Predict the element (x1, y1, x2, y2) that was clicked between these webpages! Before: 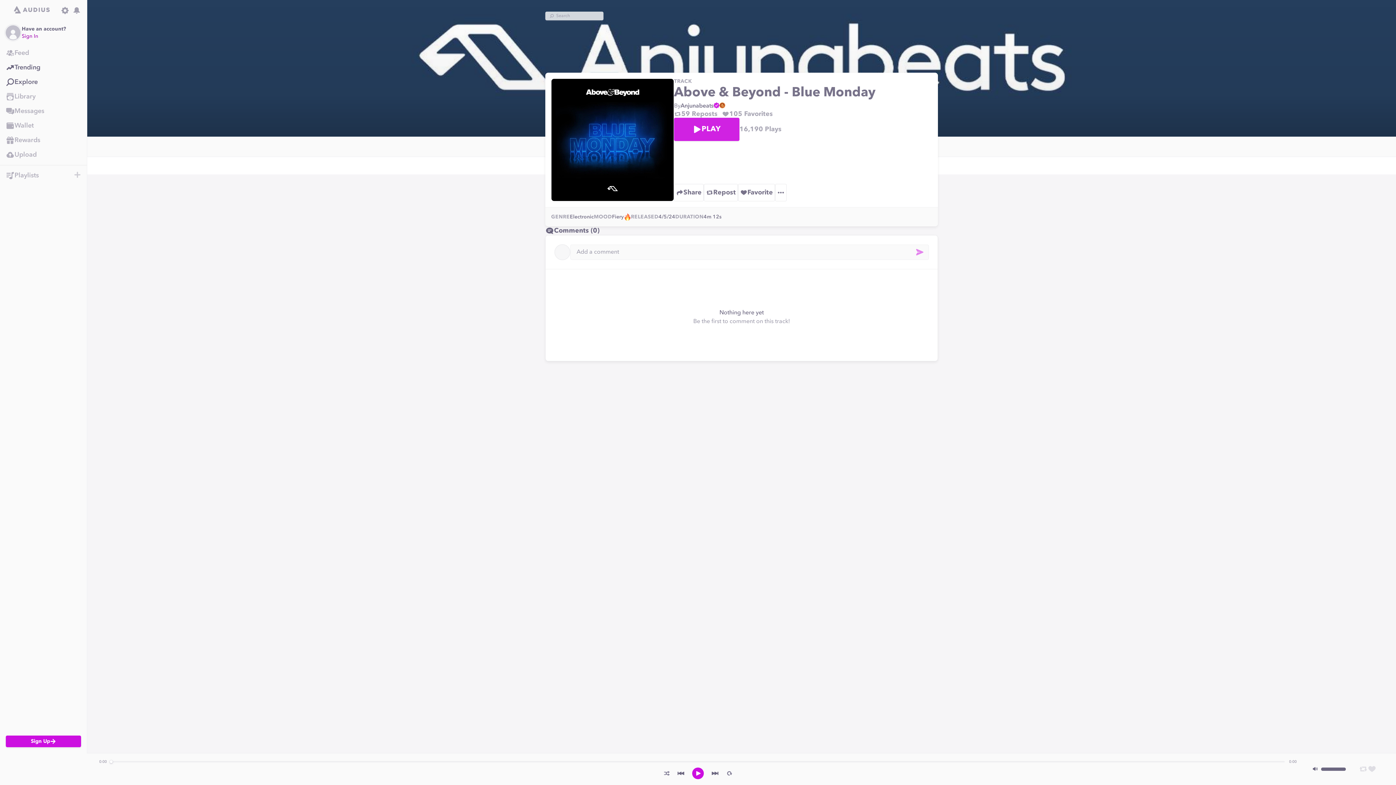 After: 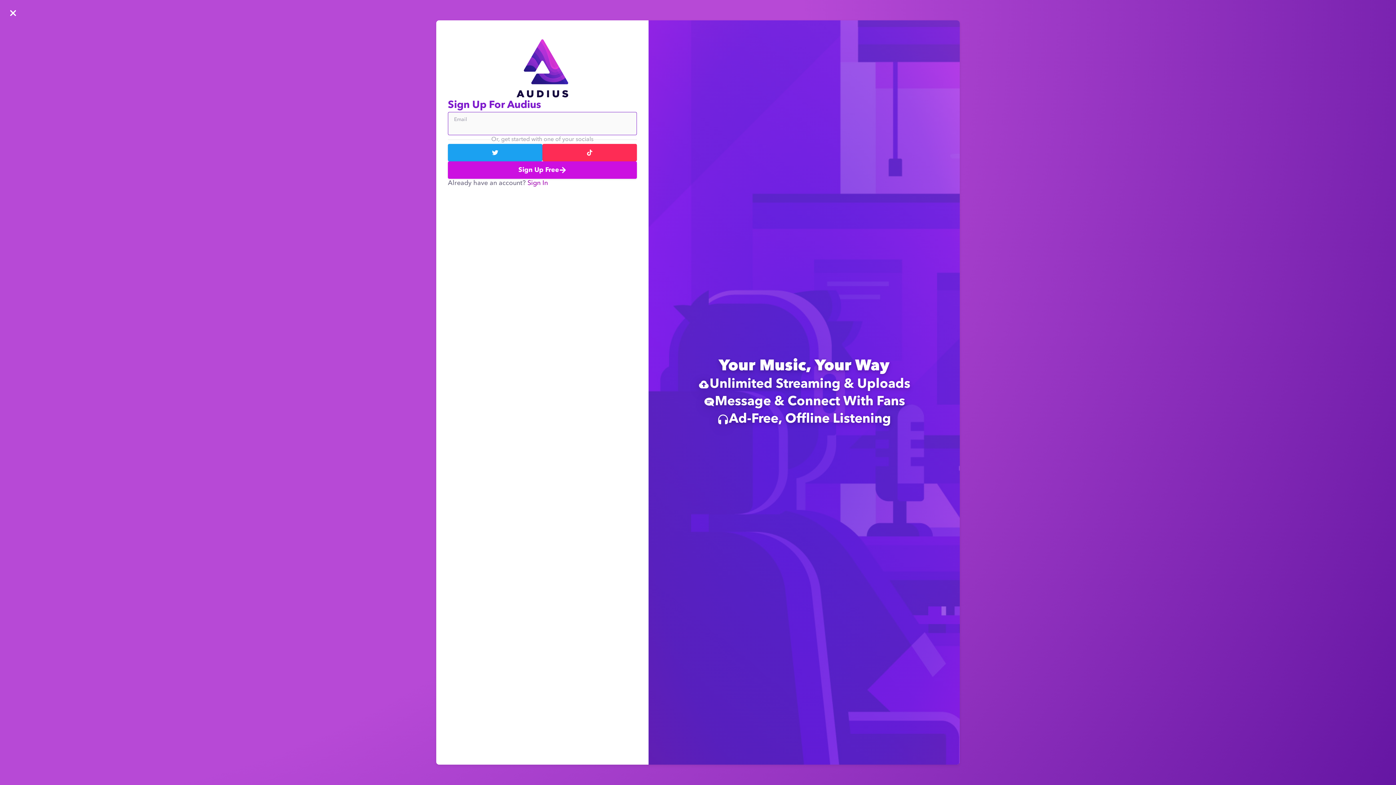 Action: bbox: (59, 4, 70, 16)